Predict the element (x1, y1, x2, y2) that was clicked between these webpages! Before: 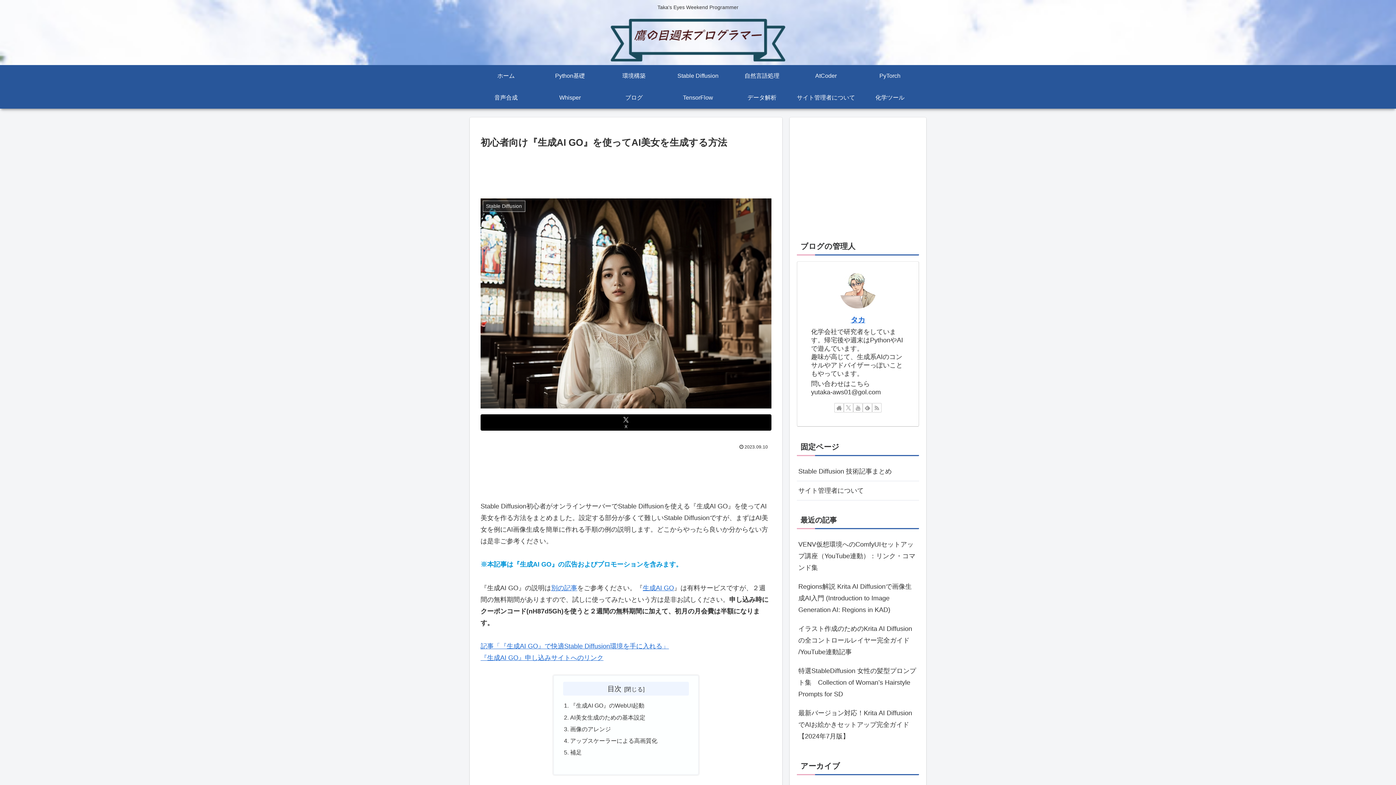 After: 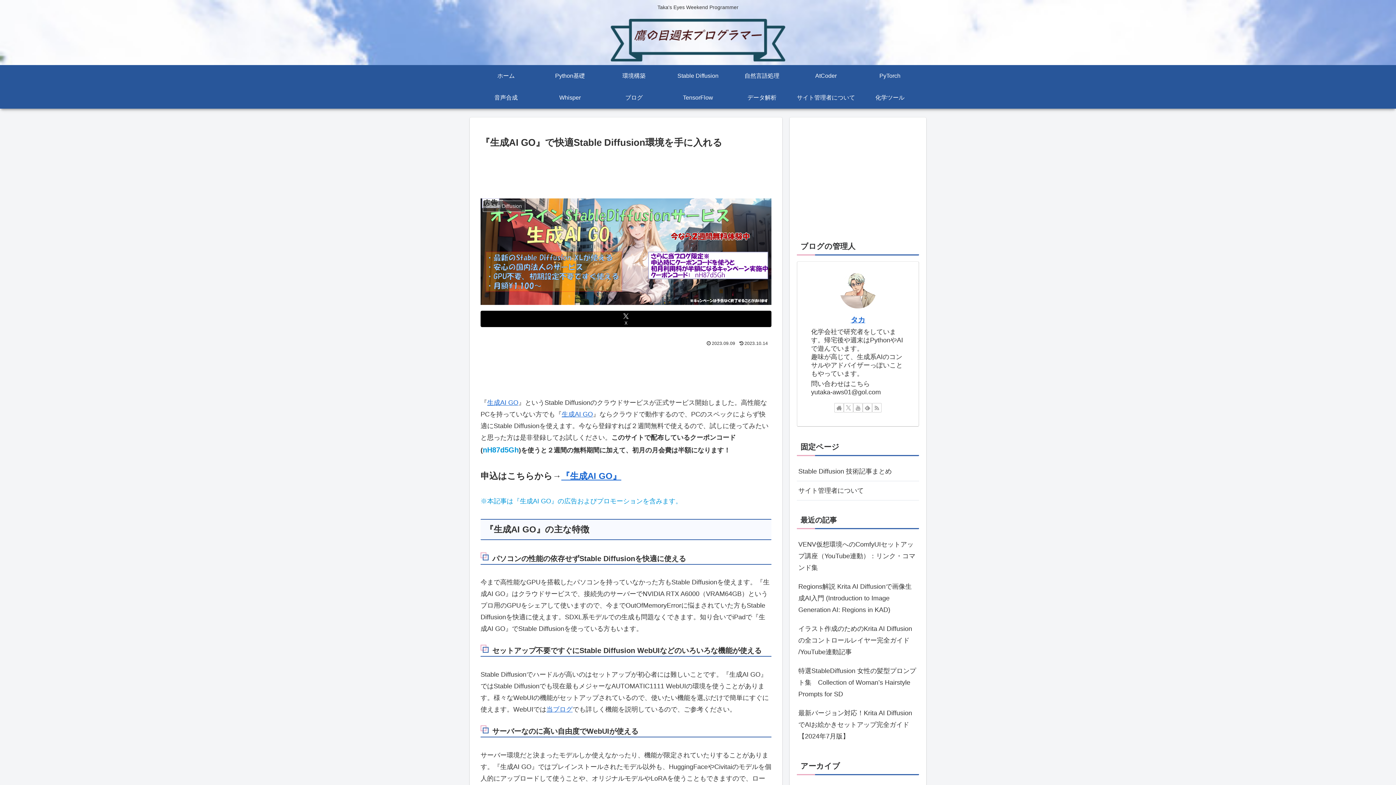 Action: bbox: (480, 642, 669, 650) label: 記事「『生成AI GO』で快適Stable Diffusion環境を手に入れる」